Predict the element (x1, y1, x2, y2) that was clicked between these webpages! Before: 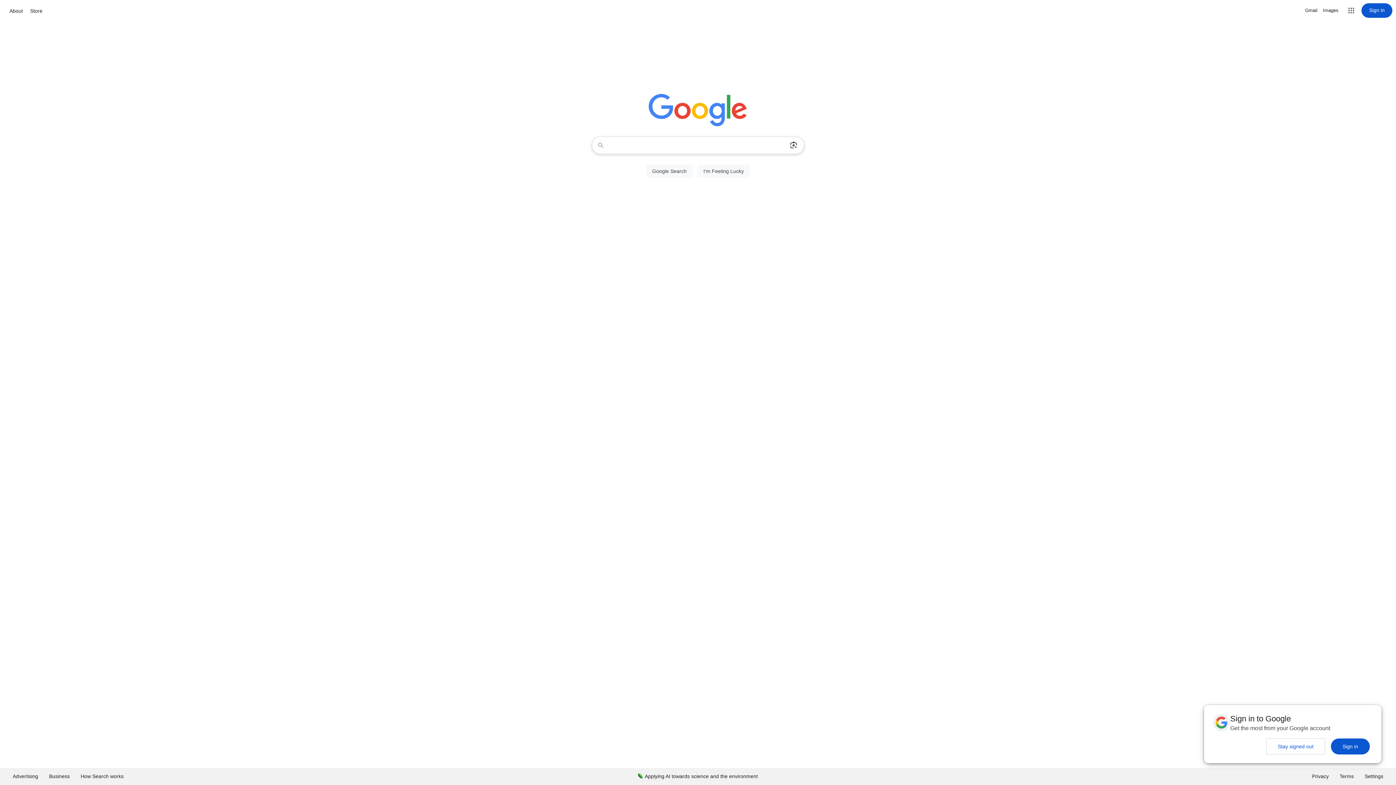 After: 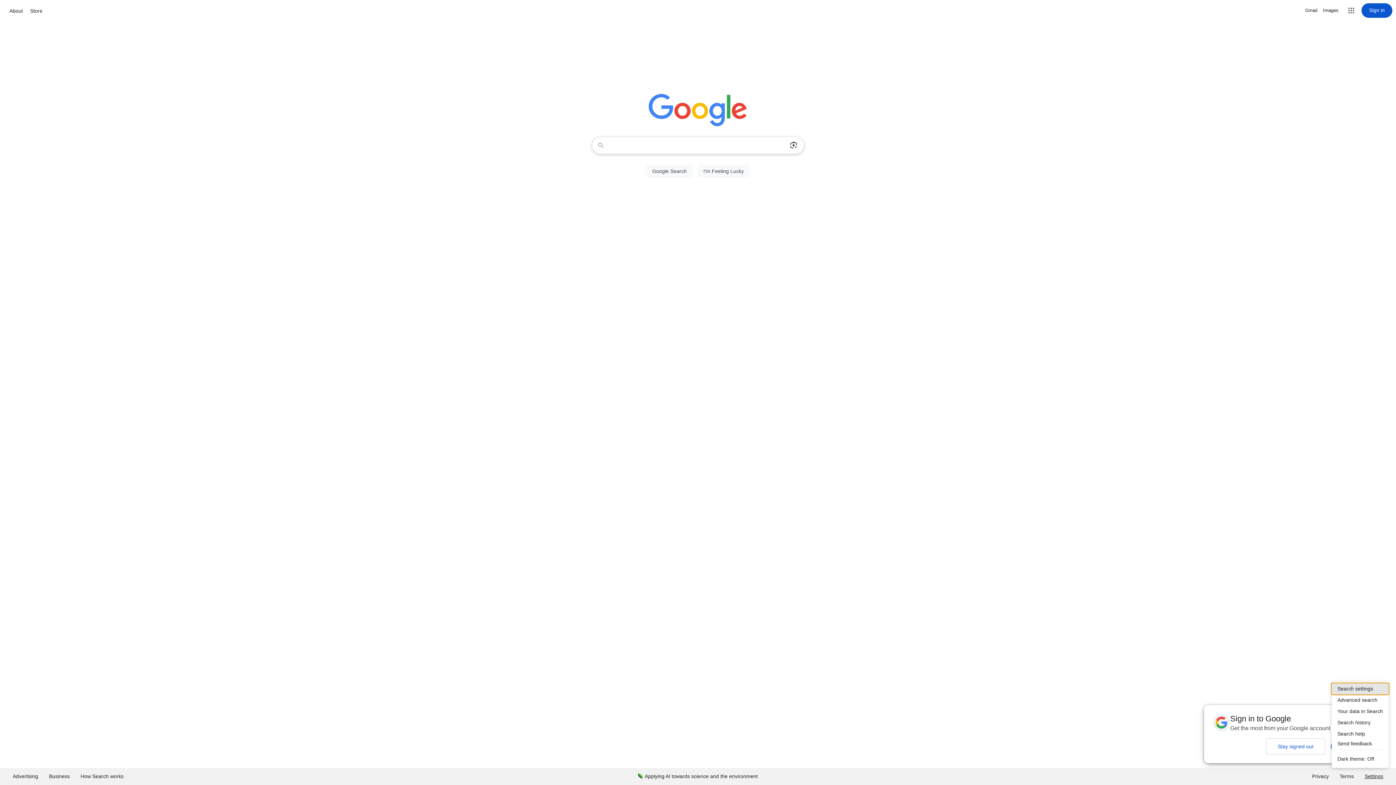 Action: label: Settings bbox: (1359, 768, 1389, 785)